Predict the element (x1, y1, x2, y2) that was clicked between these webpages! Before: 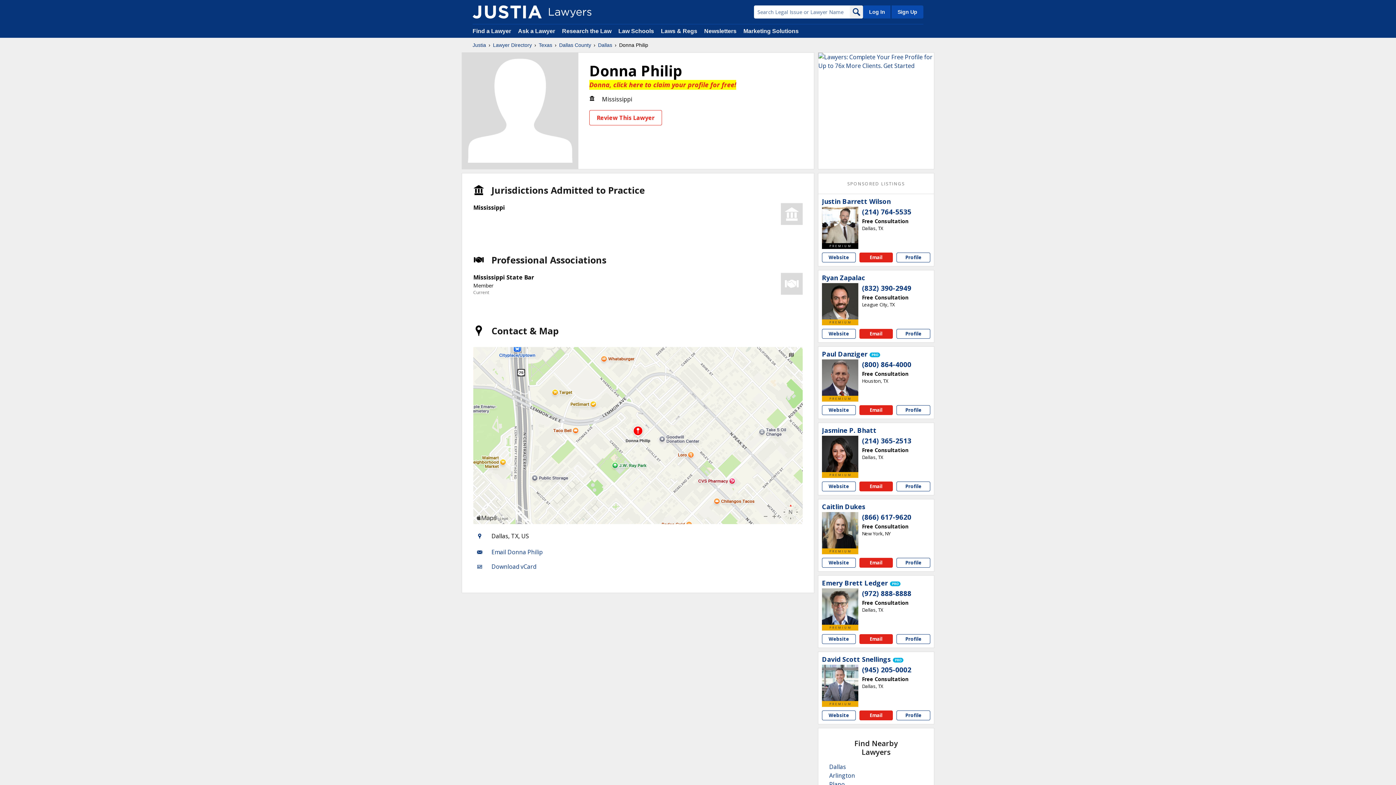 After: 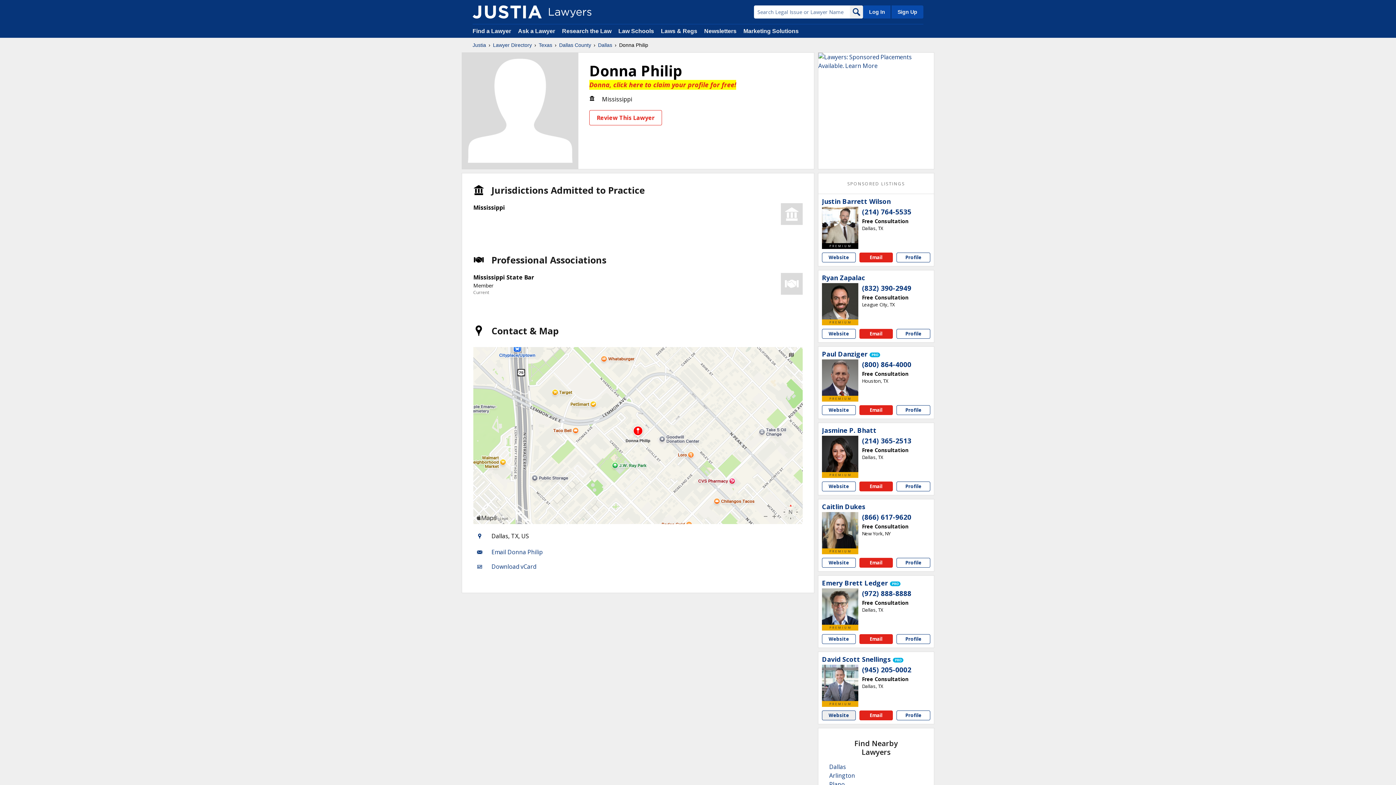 Action: bbox: (822, 710, 855, 720) label: David Scott Snellings website